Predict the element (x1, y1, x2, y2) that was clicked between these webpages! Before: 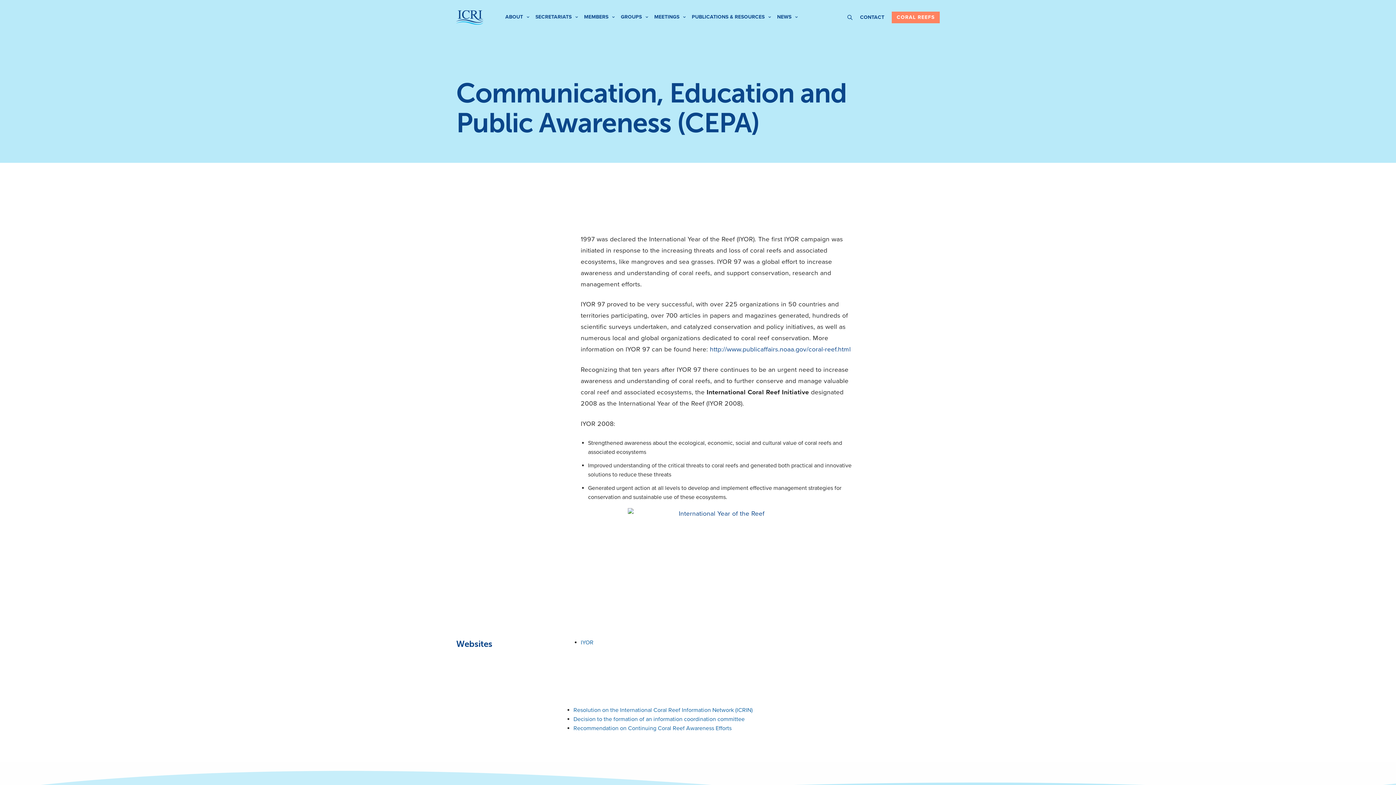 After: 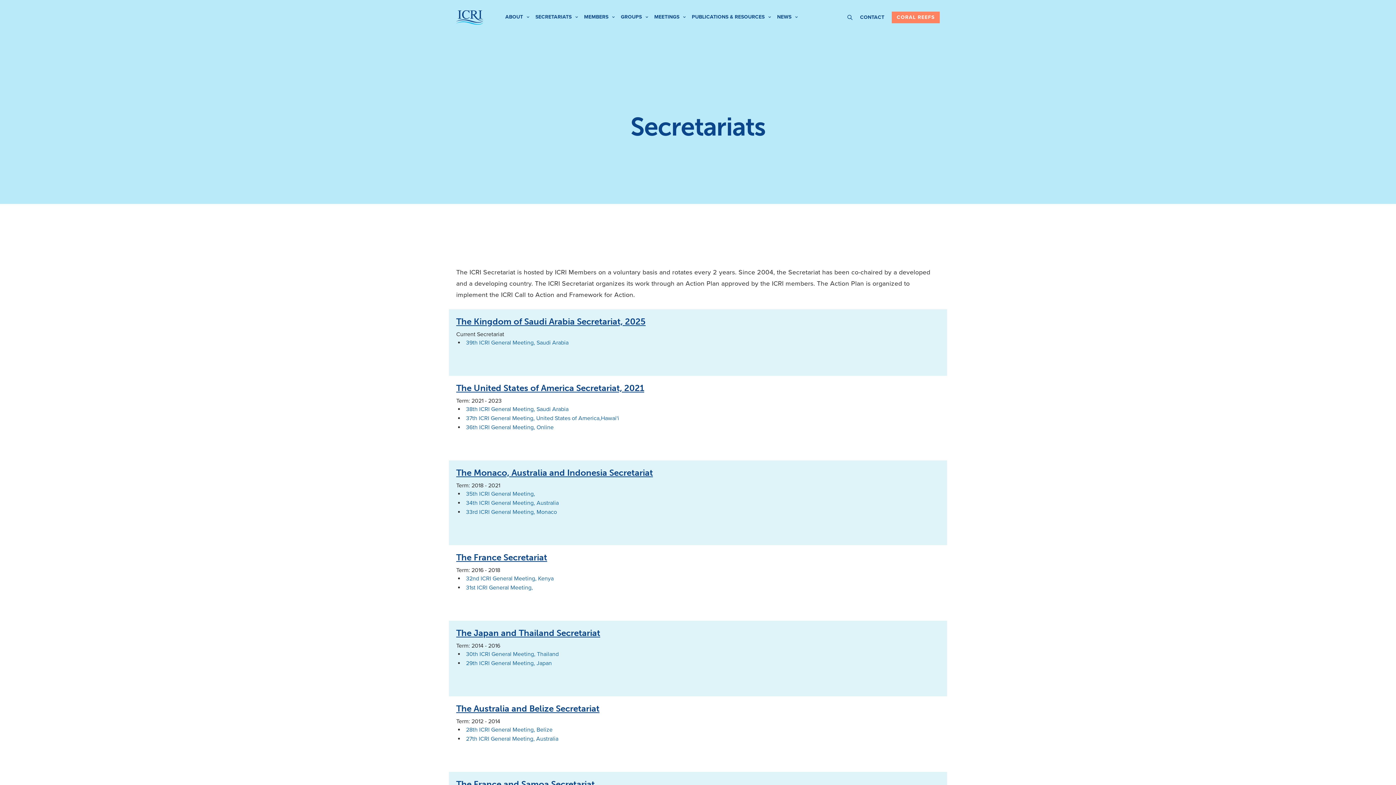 Action: bbox: (535, 4, 578, 29) label: SECRETARIATS